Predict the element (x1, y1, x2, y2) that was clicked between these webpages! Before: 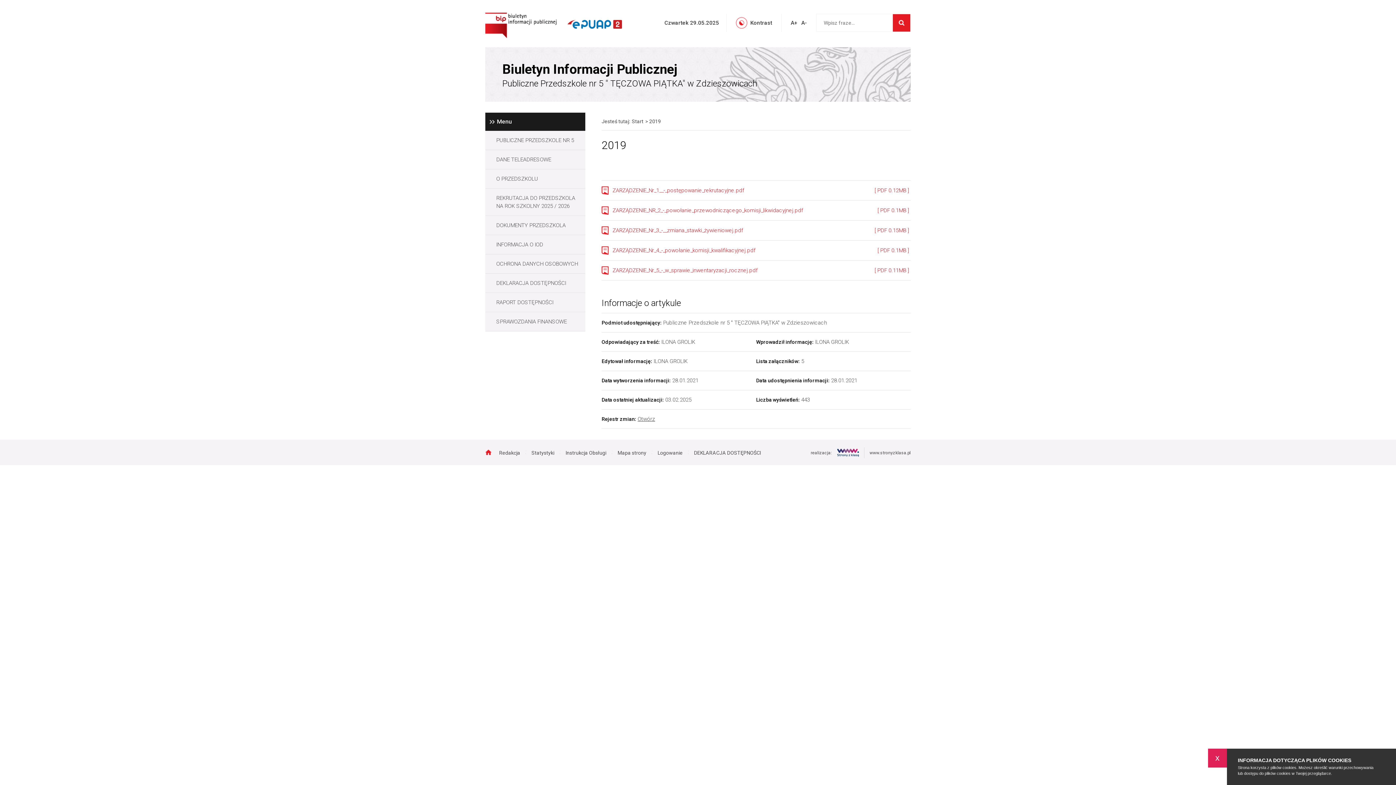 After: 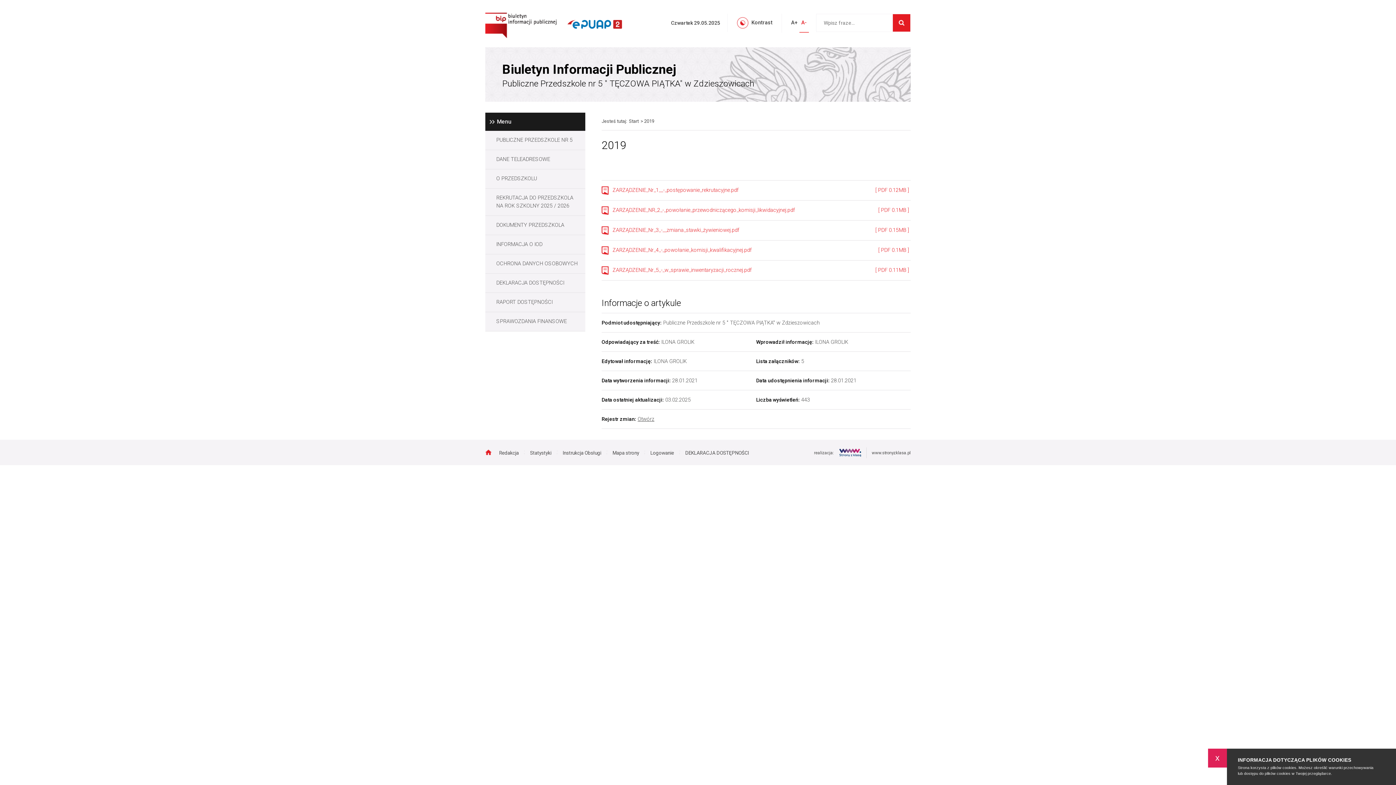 Action: label: A- bbox: (799, 13, 809, 32)